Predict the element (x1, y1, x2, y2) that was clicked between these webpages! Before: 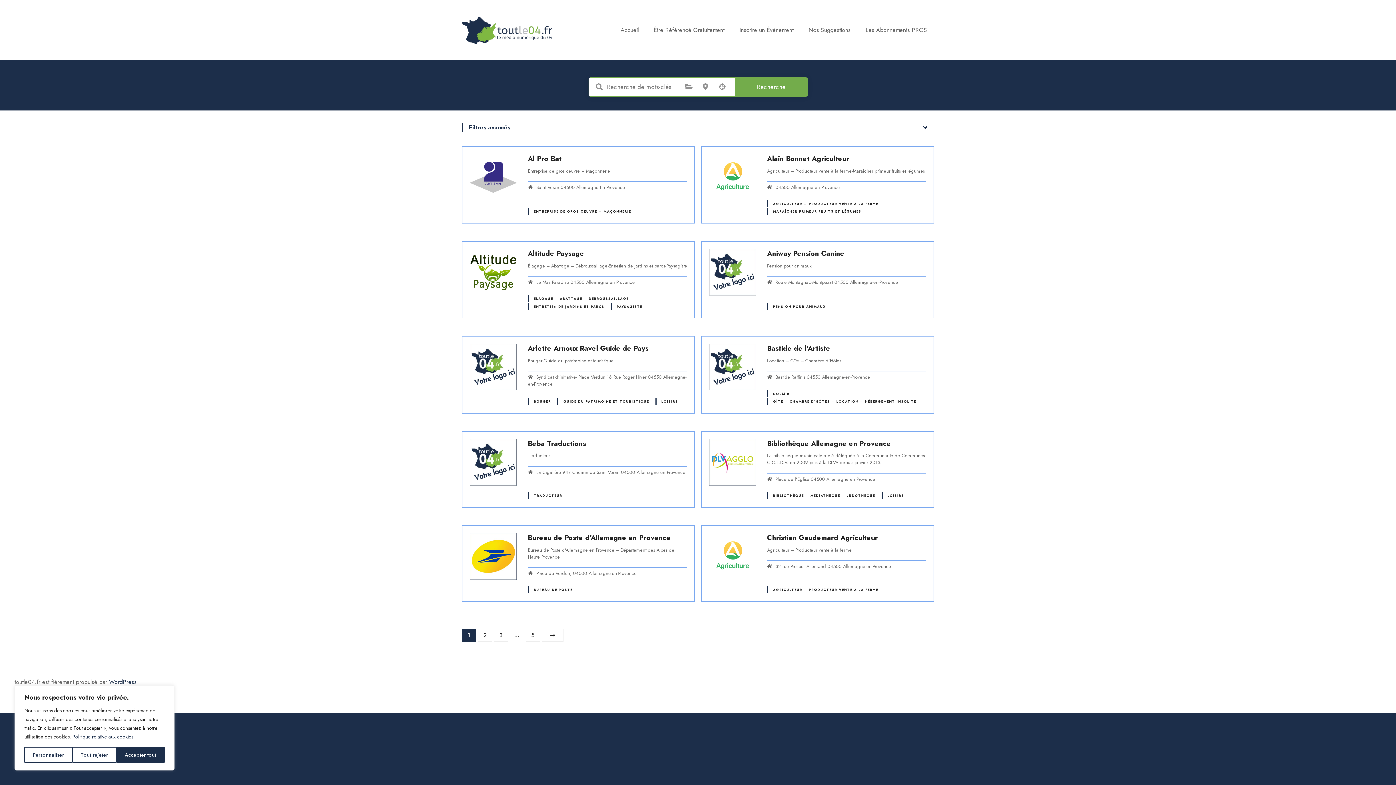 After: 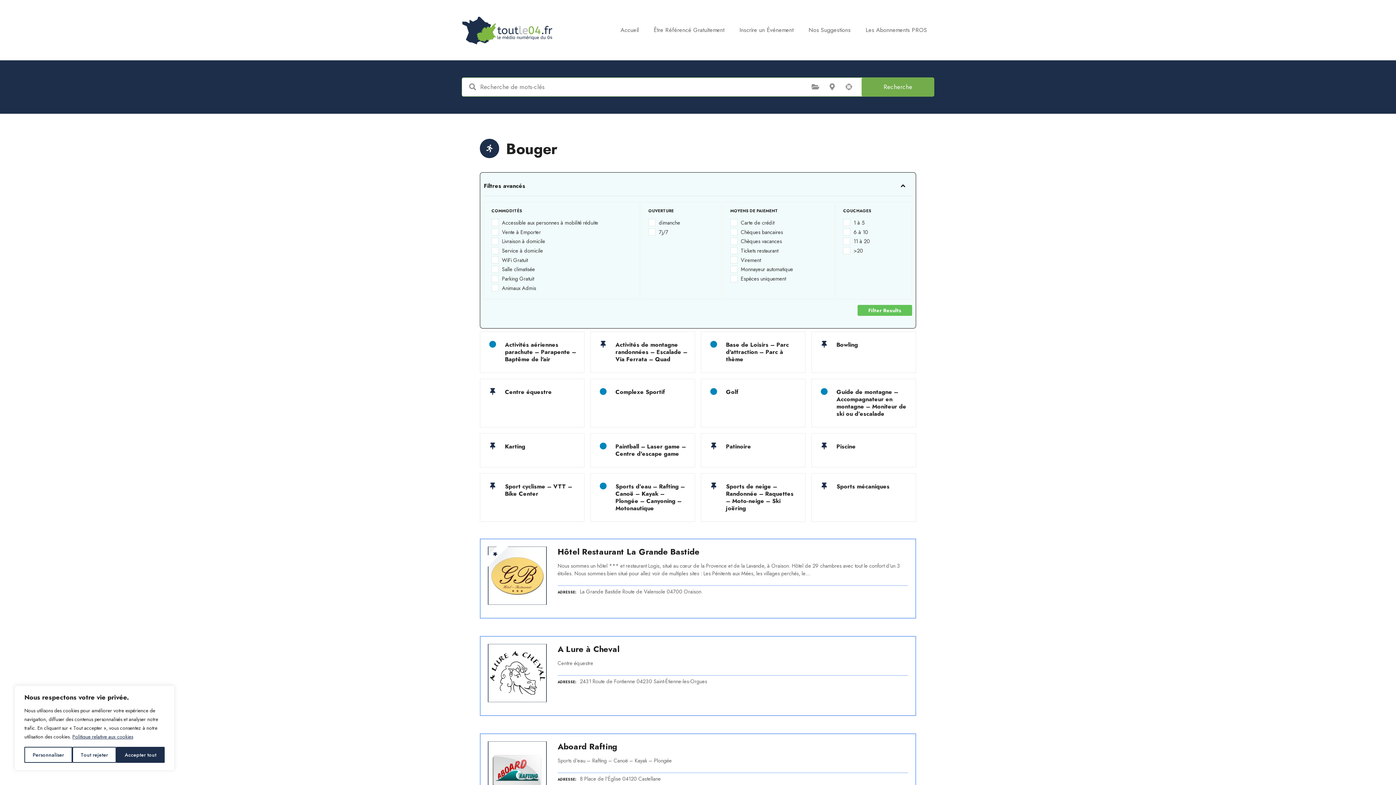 Action: bbox: (528, 398, 556, 405) label: BOUGER